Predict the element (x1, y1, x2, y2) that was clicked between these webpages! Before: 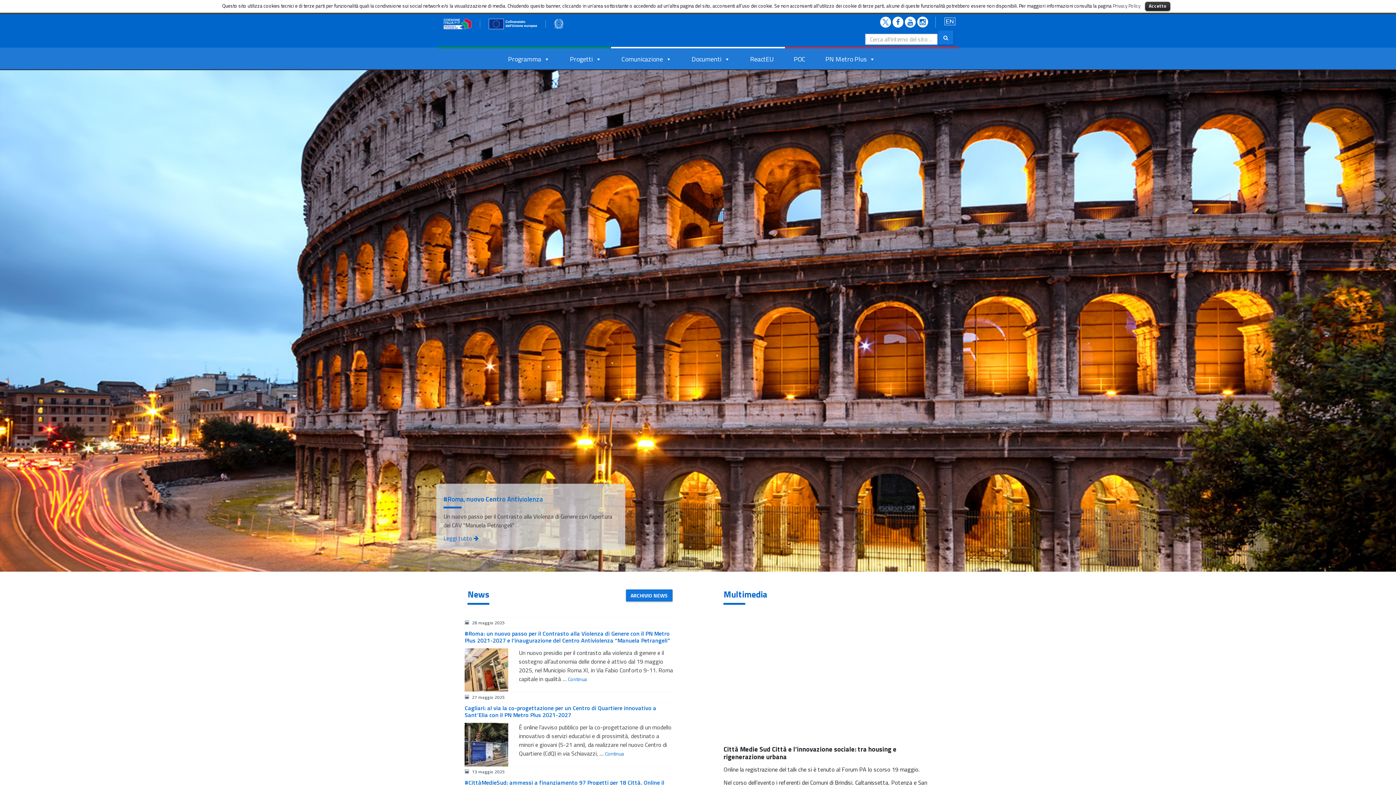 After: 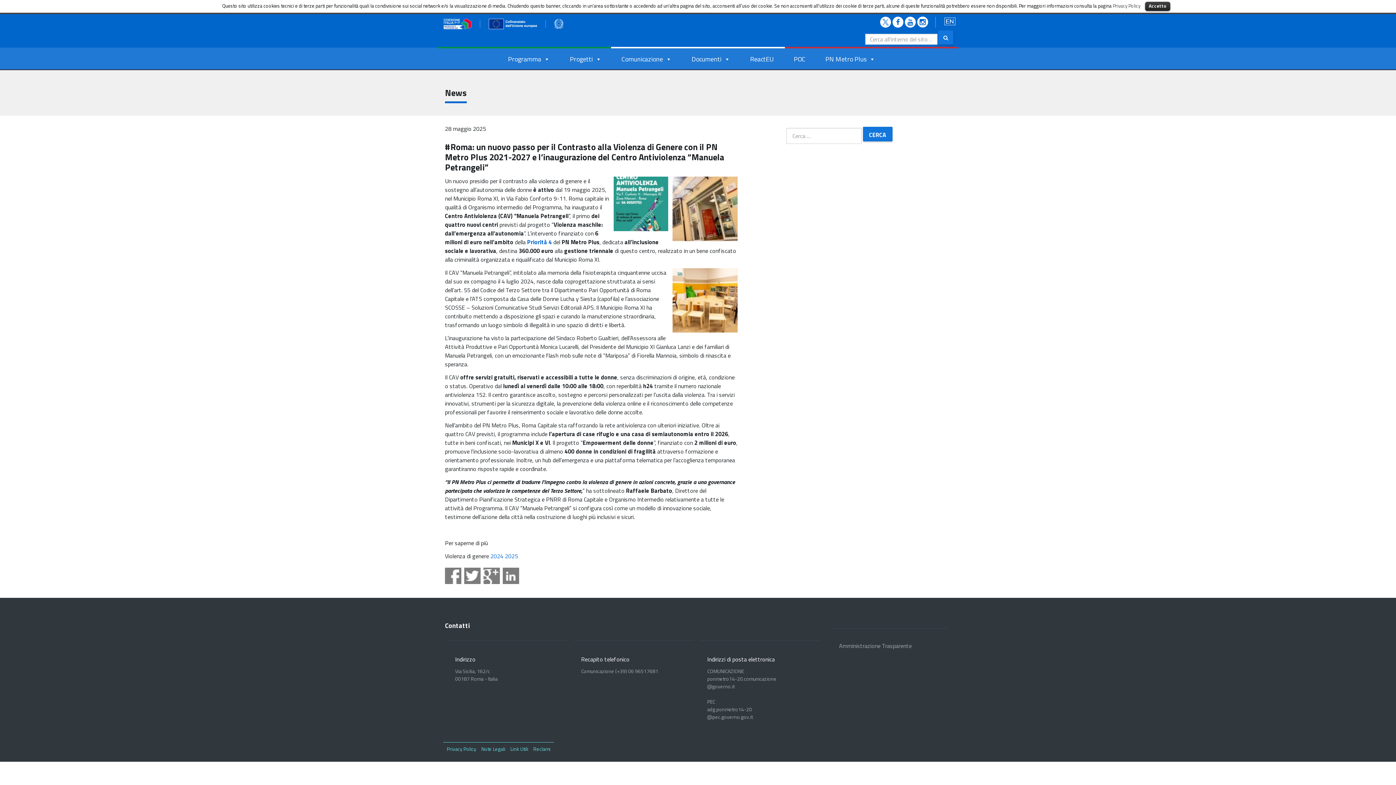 Action: bbox: (464, 629, 670, 645) label: #Roma: un nuovo passo per il Contrasto alla Violenza di Genere con il PN Metro Plus 2021-2027 e l’inaugurazione del Centro Antiviolenza “Manuela Petrangeli”